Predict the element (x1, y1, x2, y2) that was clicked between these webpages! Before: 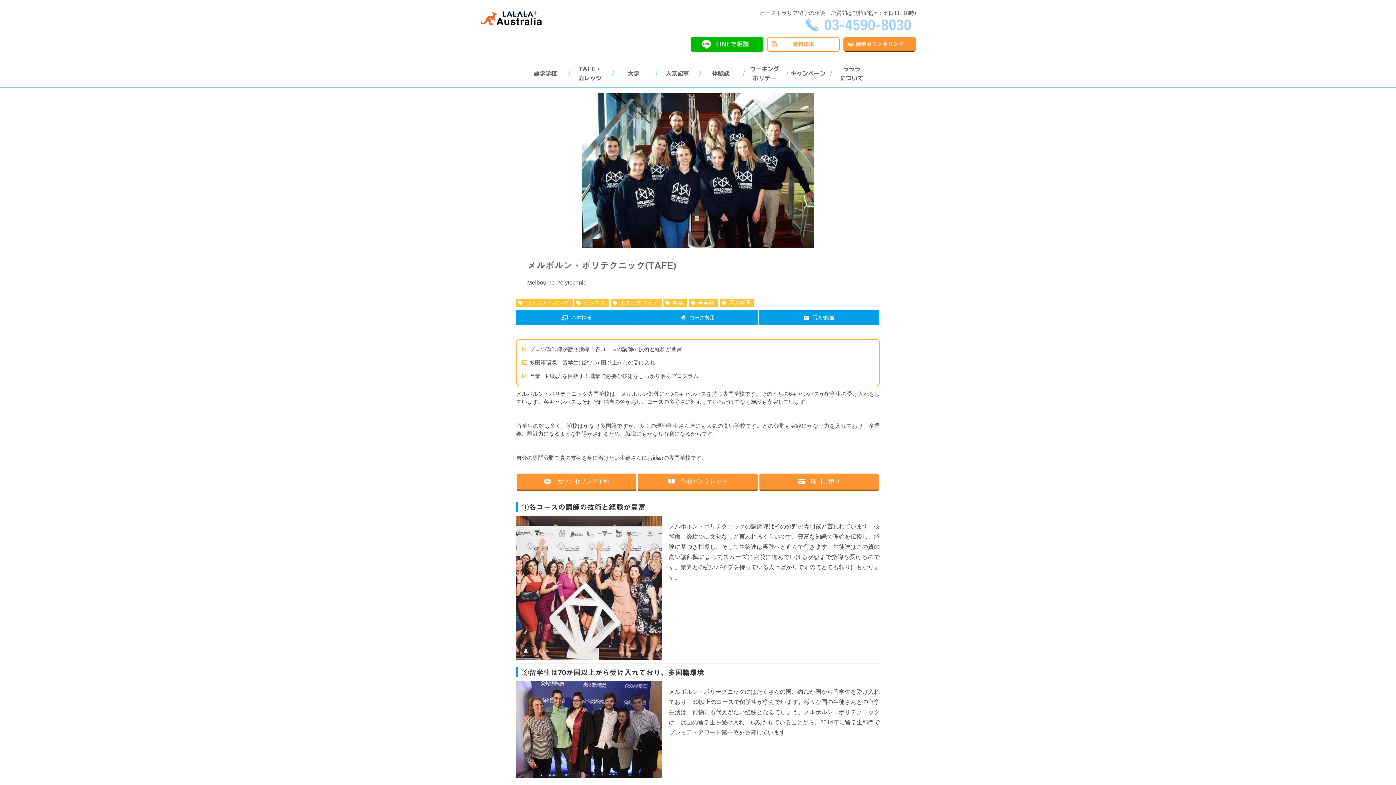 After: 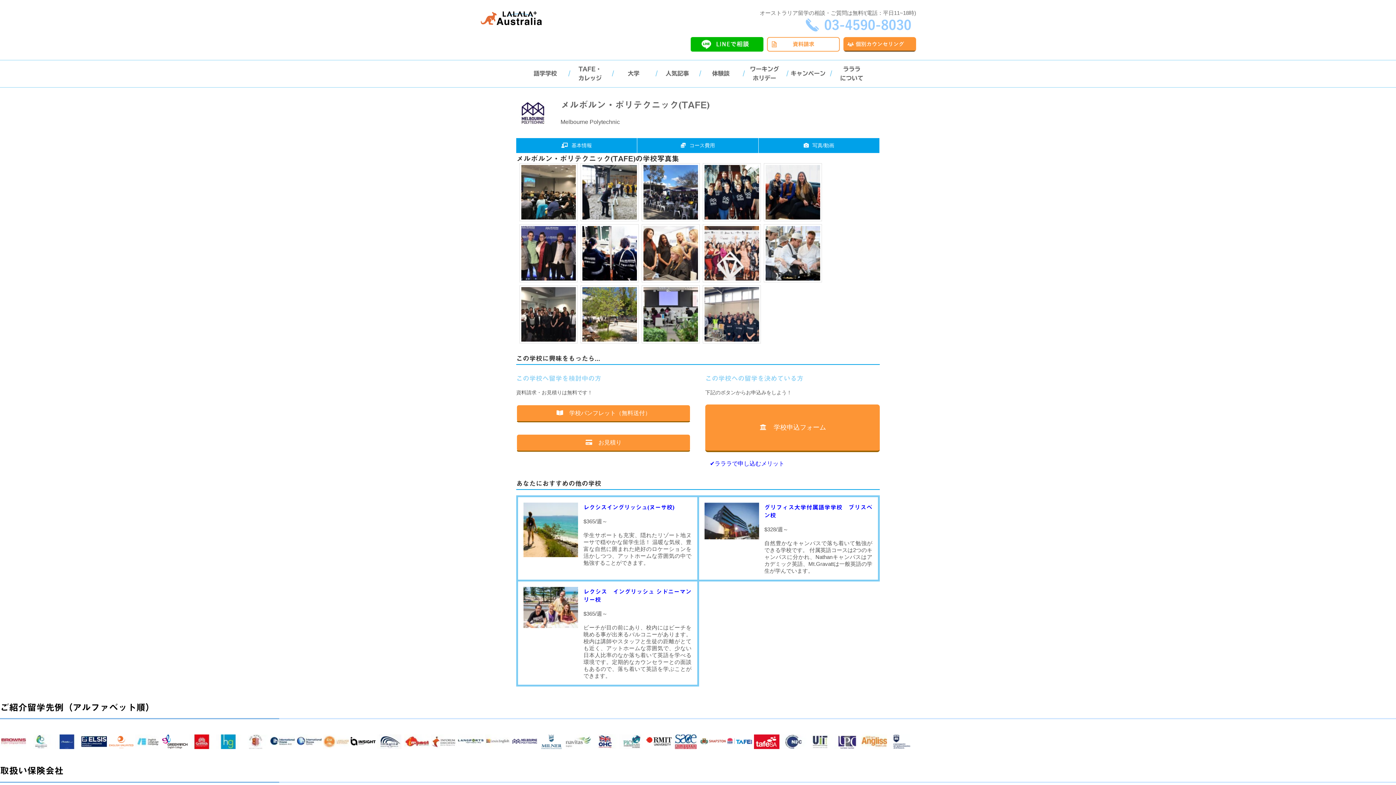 Action: bbox: (758, 310, 879, 325) label: 写真/動画